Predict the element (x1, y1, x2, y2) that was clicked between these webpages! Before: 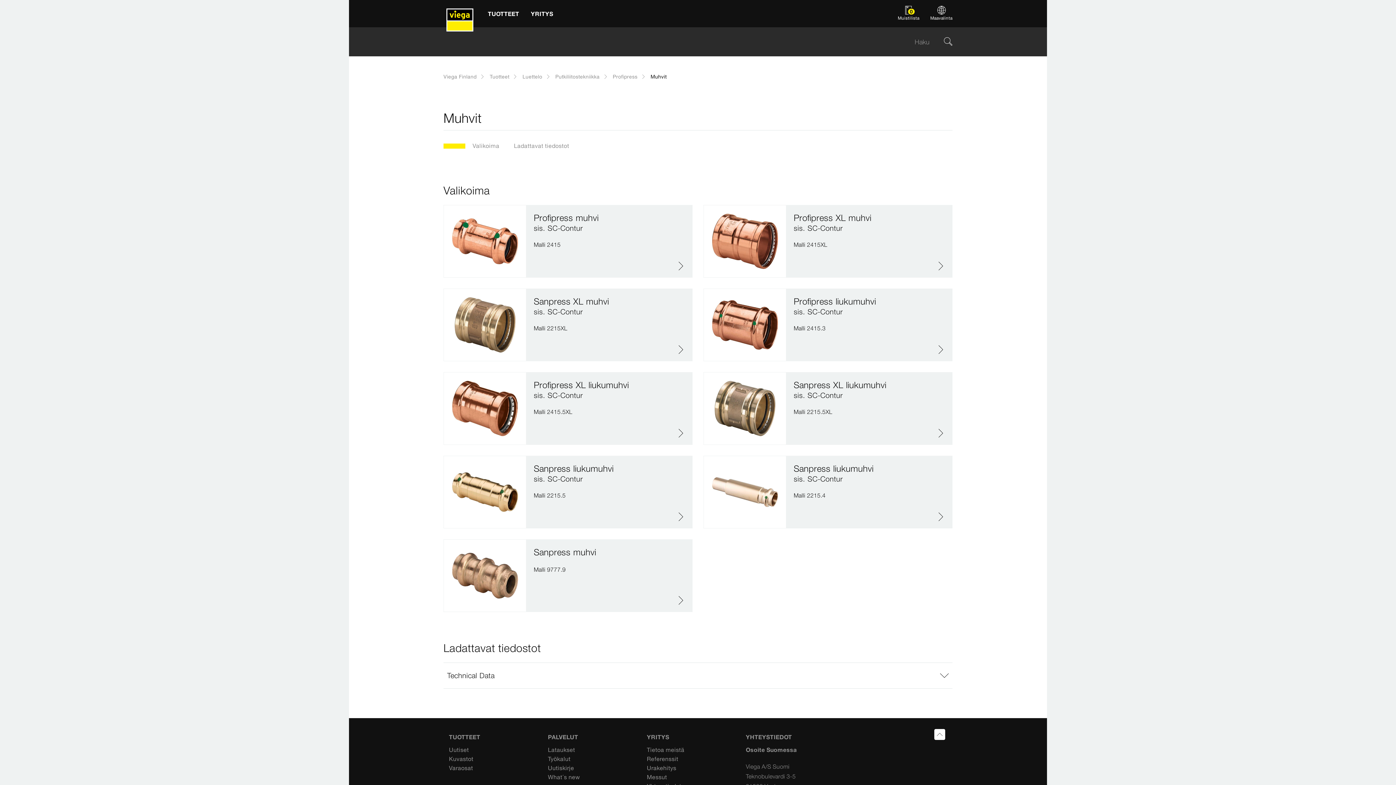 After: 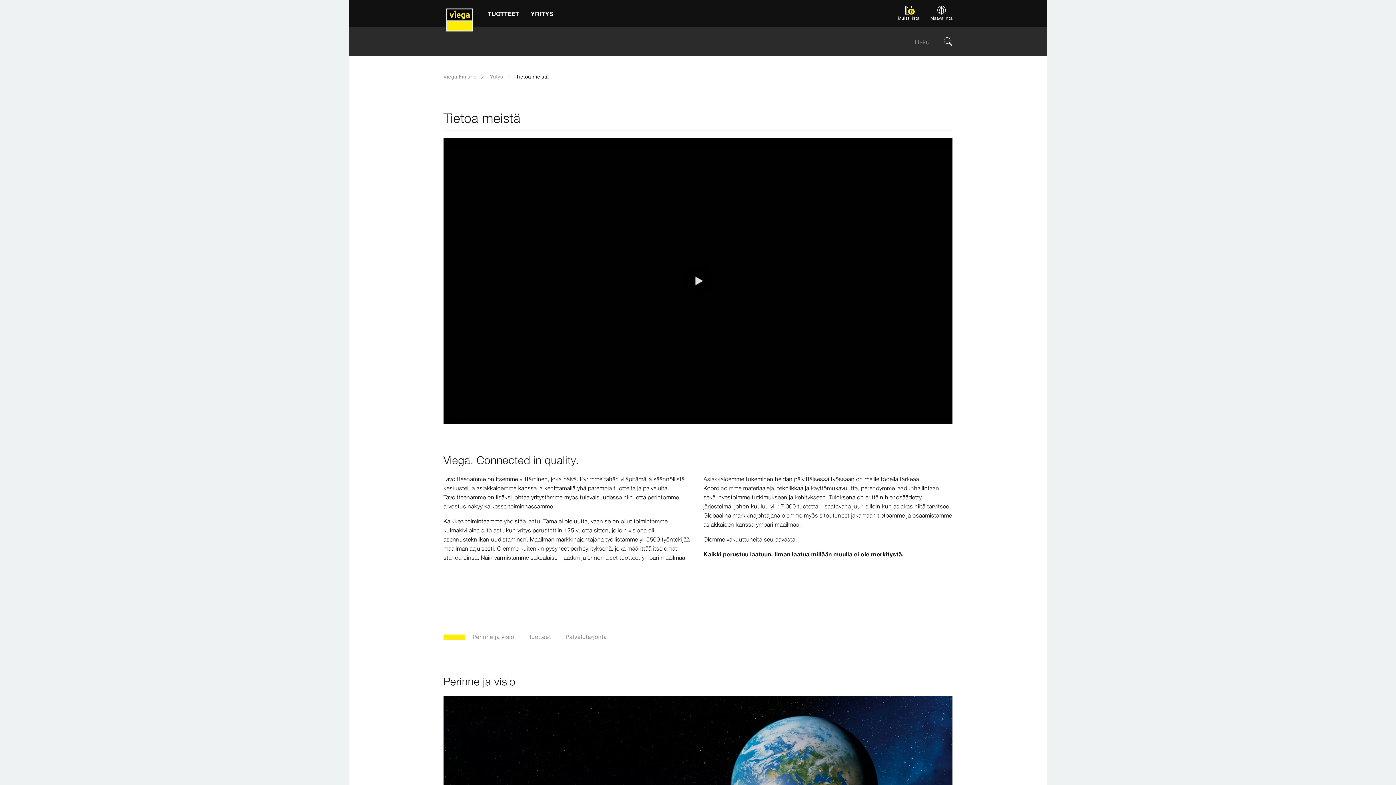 Action: bbox: (647, 745, 684, 754) label: Tietoa meistä